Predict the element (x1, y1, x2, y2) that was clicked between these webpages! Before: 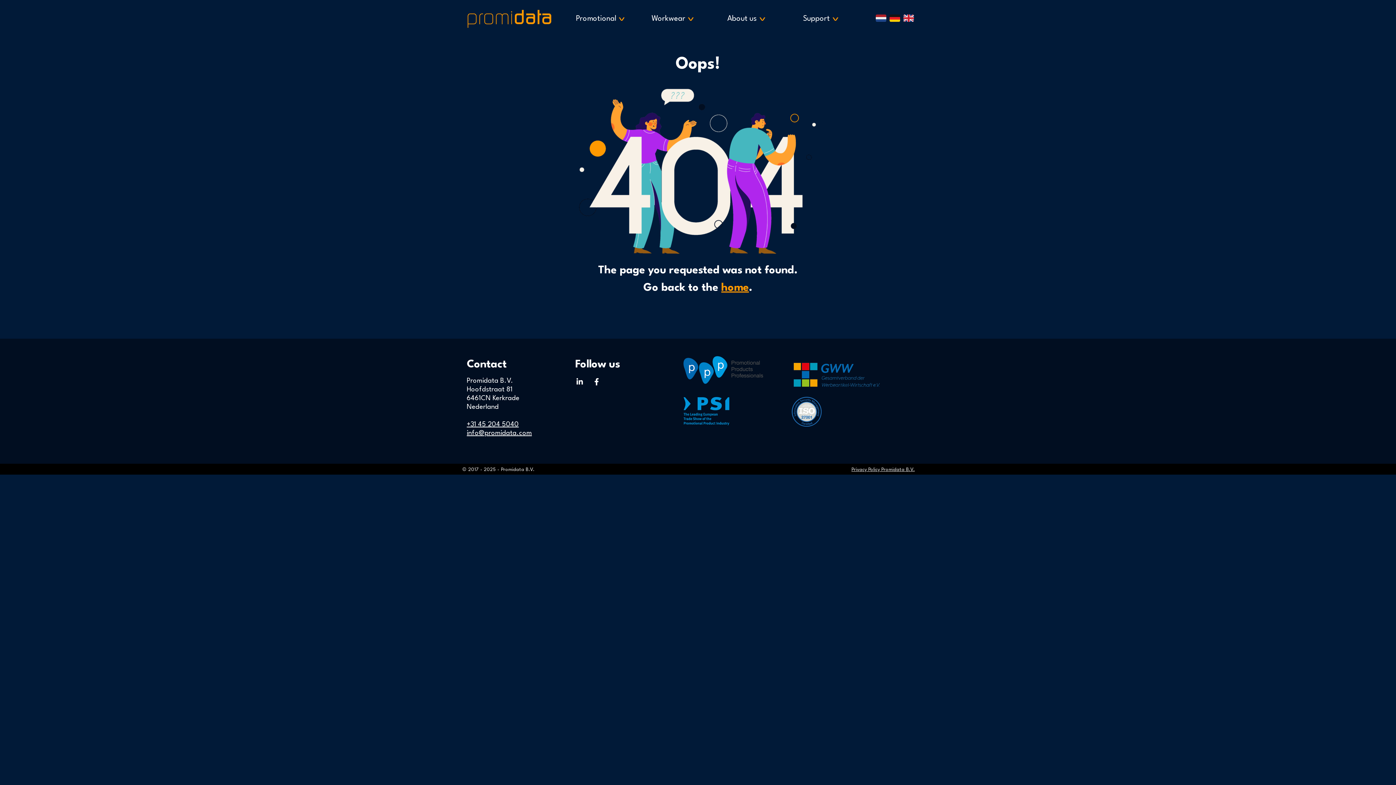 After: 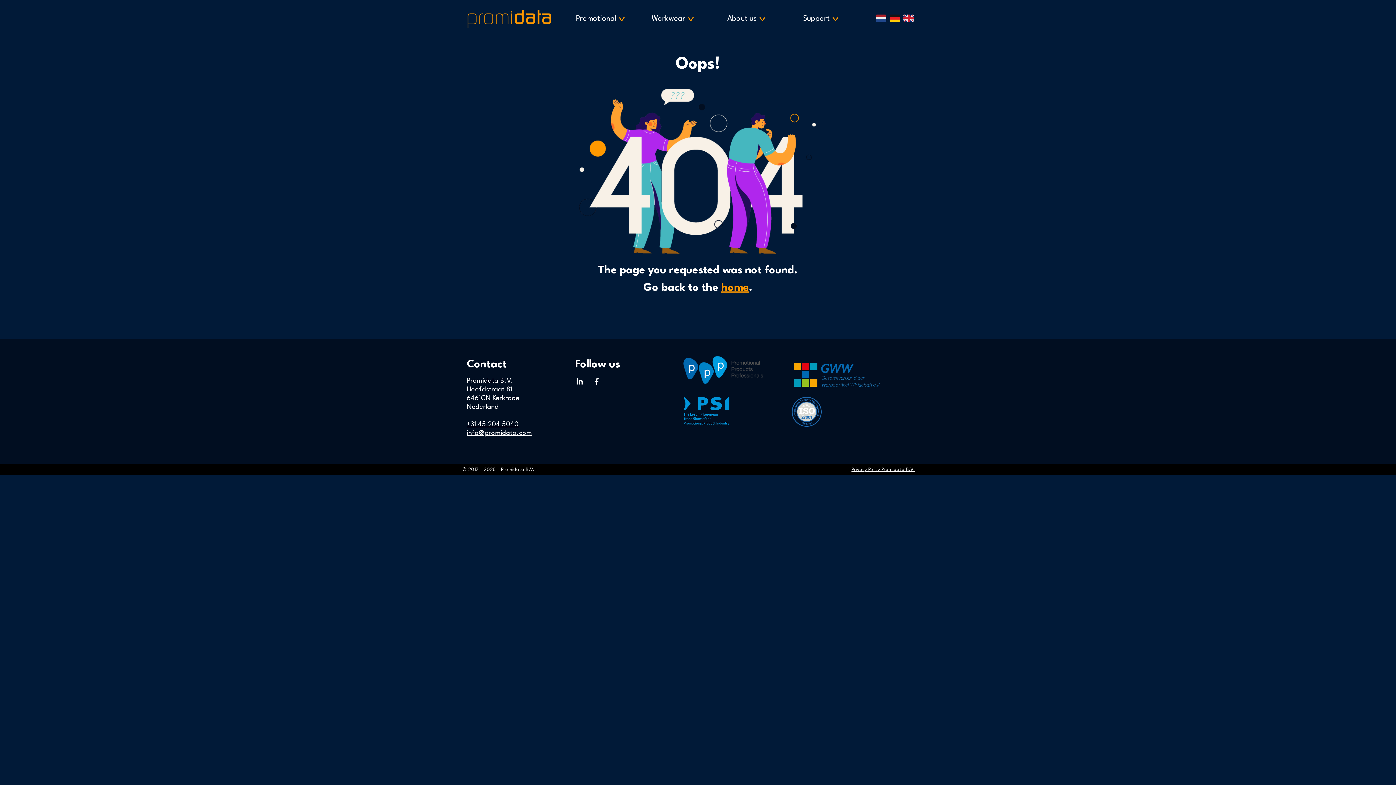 Action: bbox: (792, 409, 821, 414)